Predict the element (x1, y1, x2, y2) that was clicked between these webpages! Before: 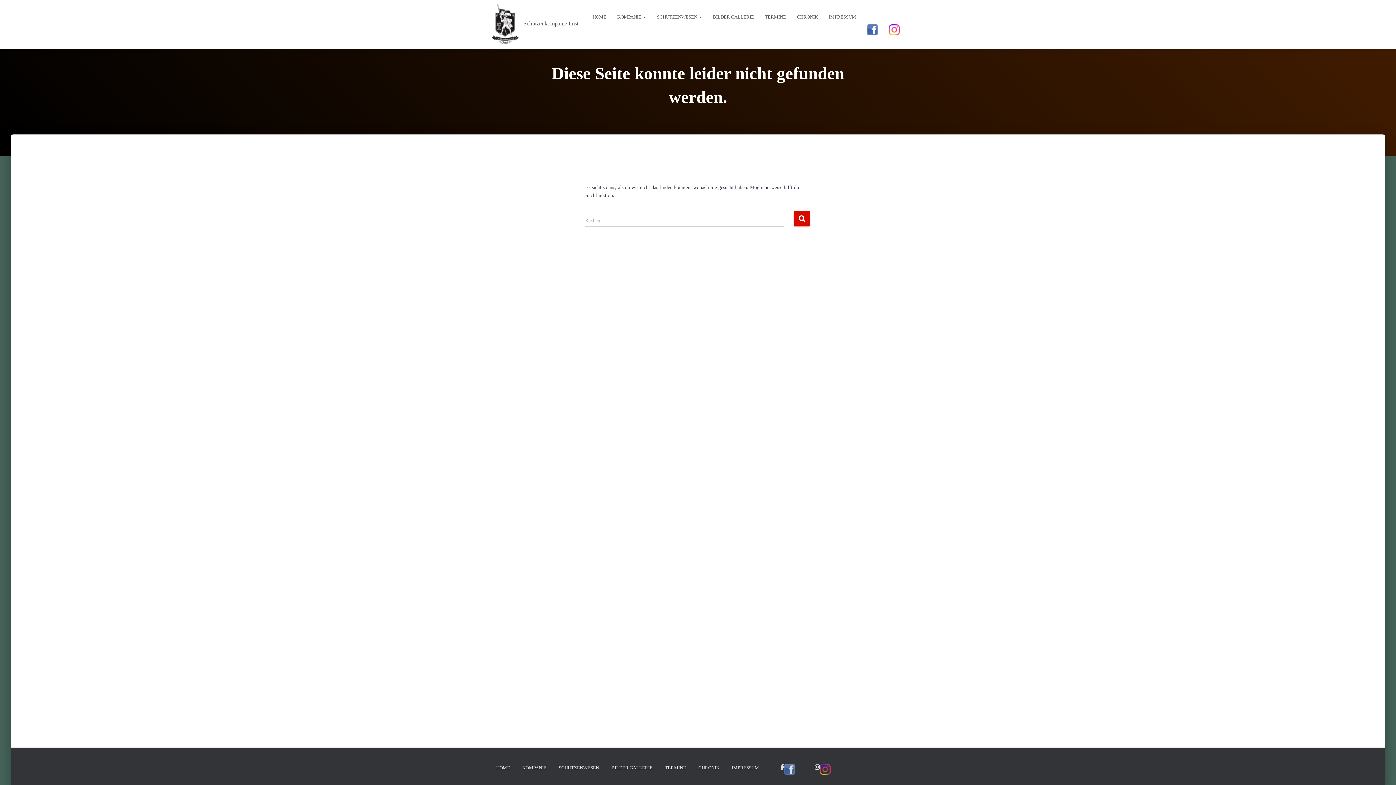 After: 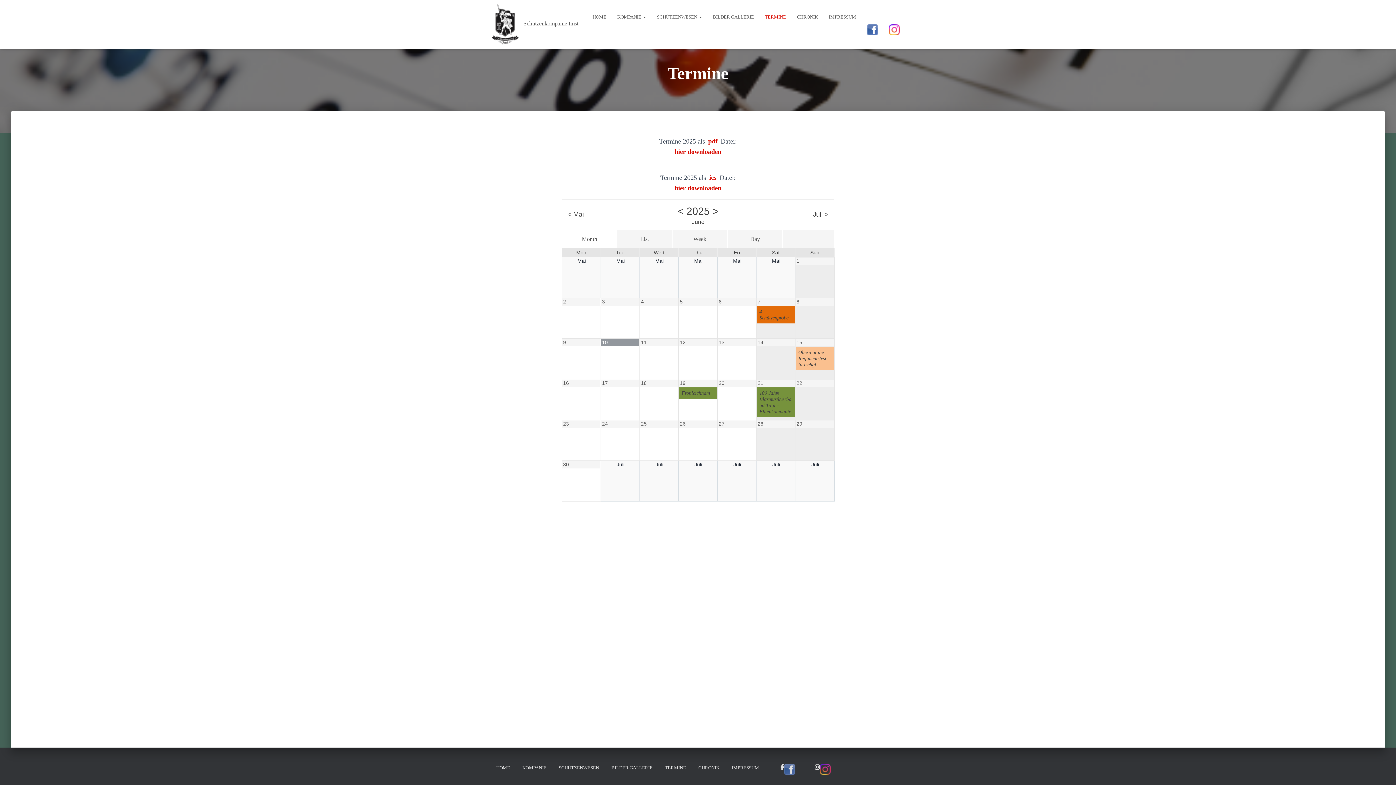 Action: bbox: (659, 758, 691, 777) label: TERMINE